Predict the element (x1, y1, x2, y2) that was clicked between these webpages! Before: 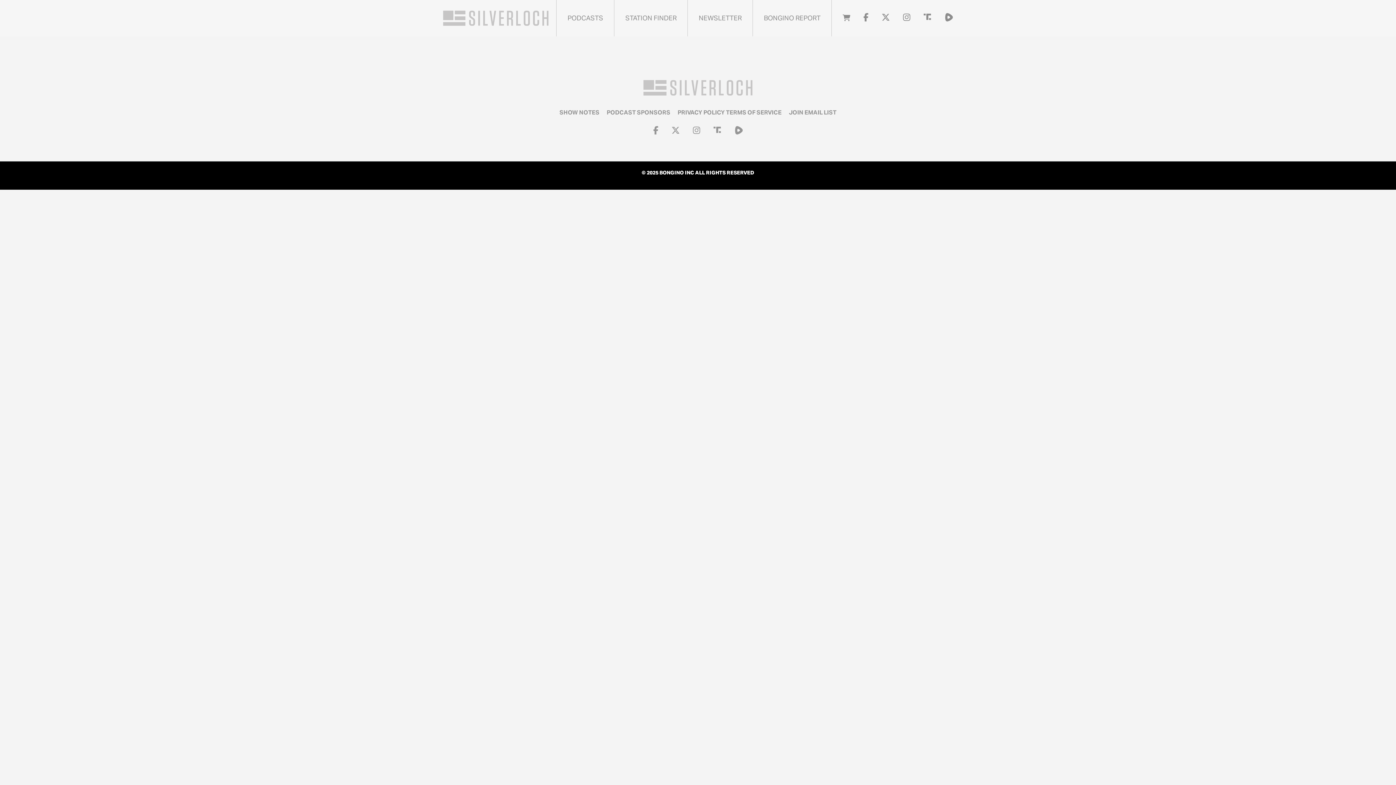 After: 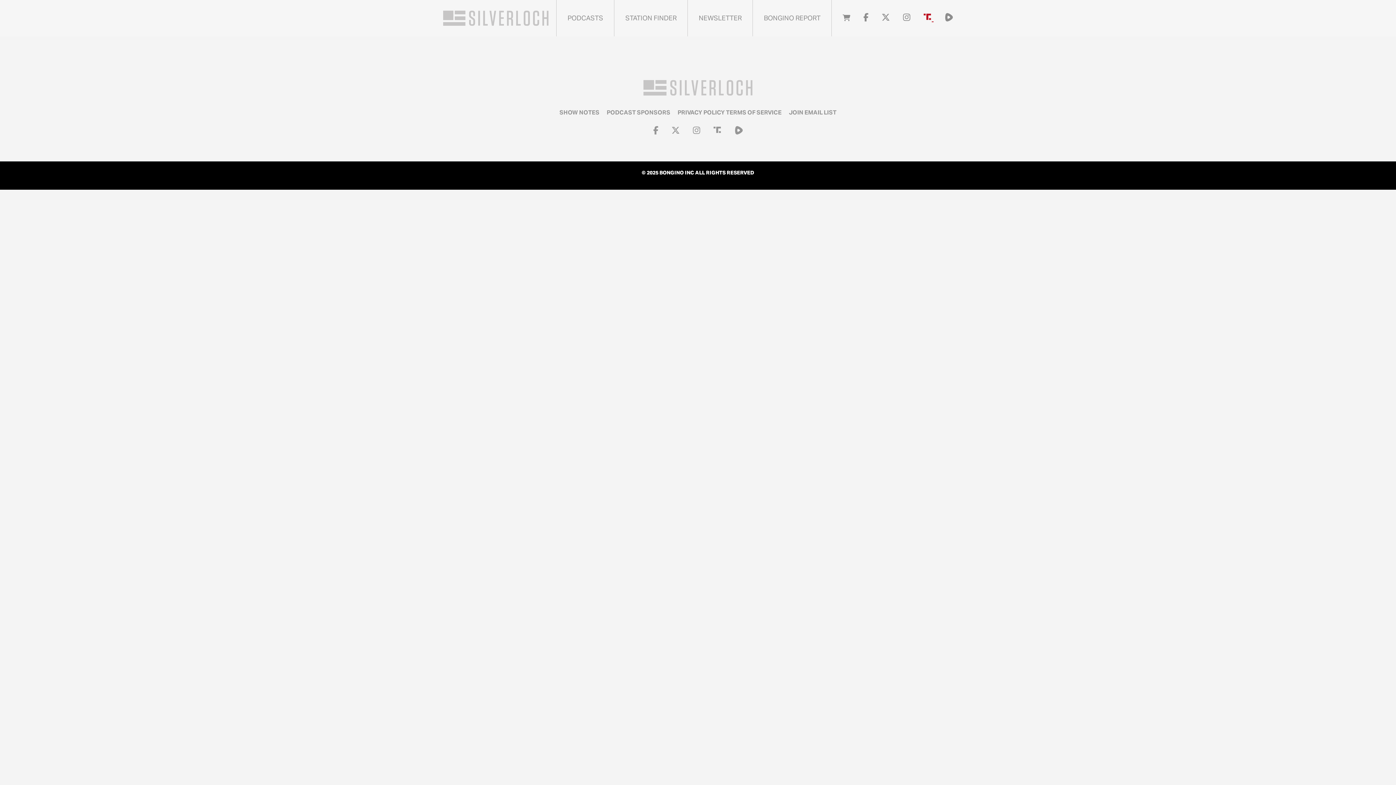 Action: label:   bbox: (923, 12, 933, 23)